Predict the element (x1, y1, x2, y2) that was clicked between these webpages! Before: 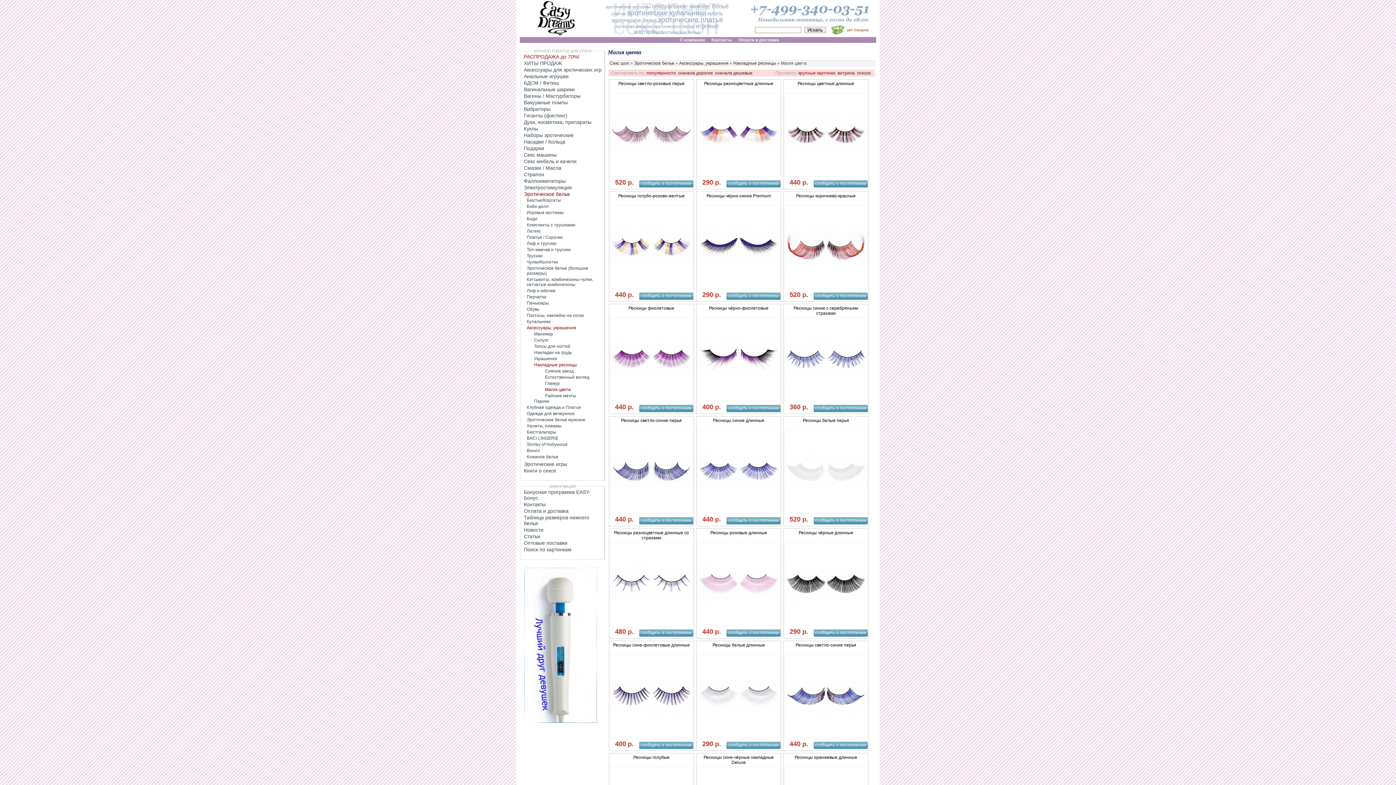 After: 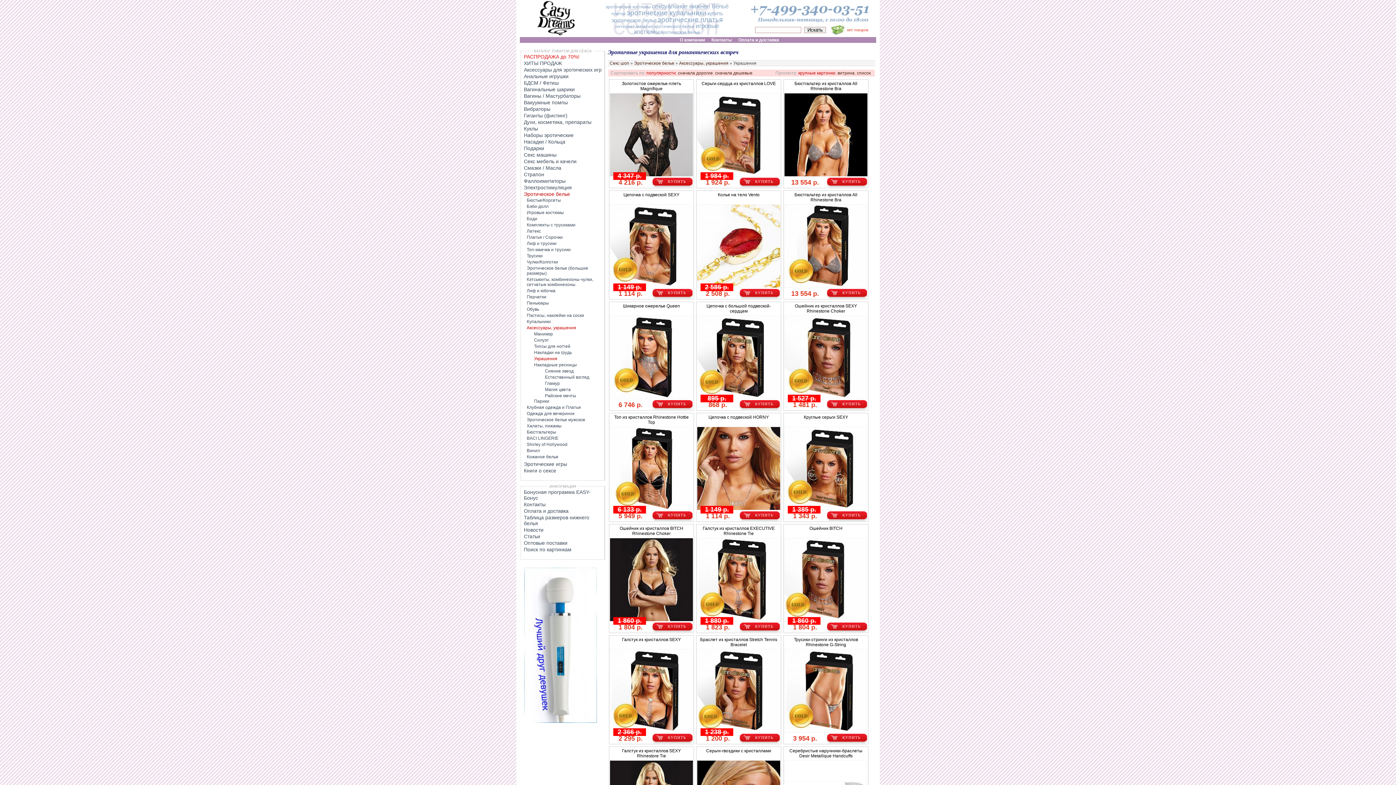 Action: bbox: (533, 356, 596, 361) label: Украшения